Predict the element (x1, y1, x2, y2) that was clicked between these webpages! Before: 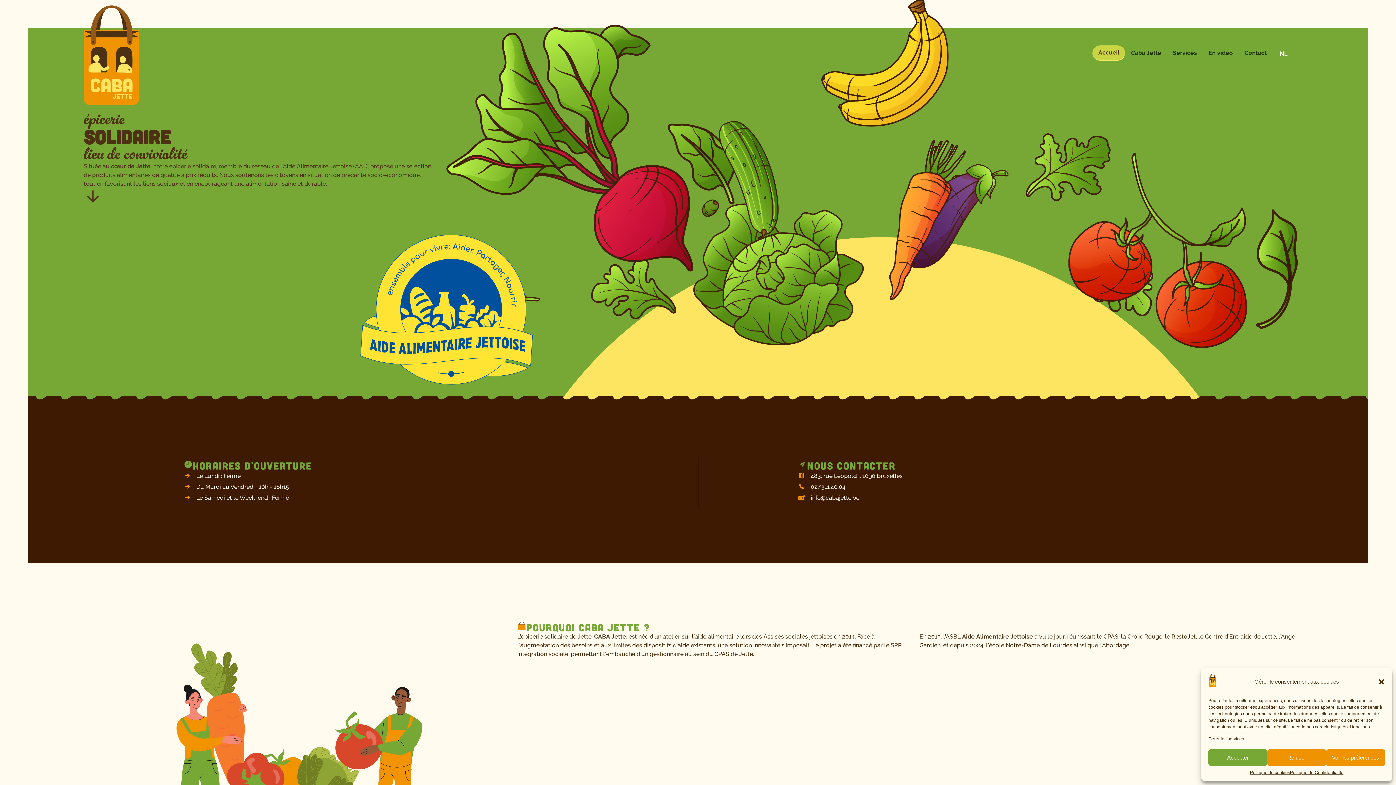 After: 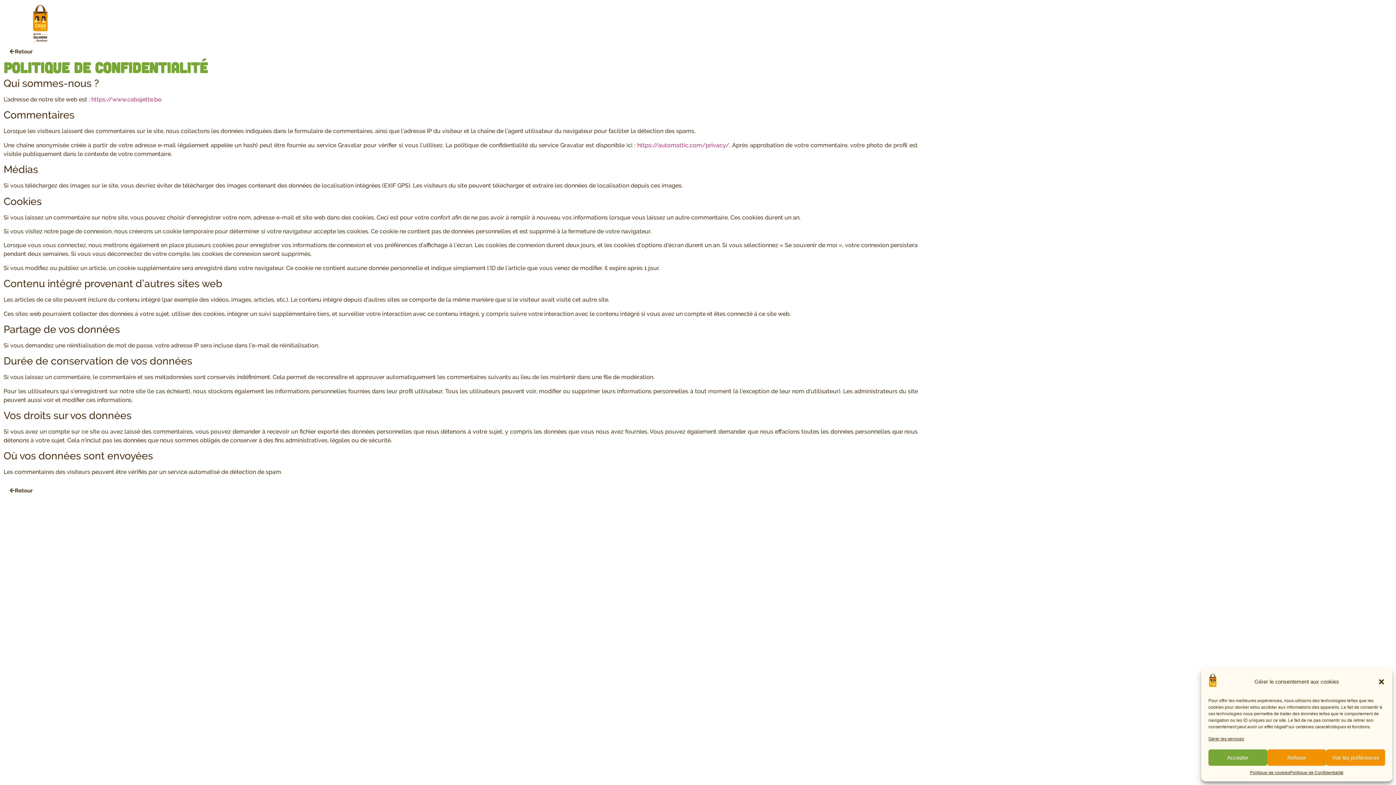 Action: bbox: (1290, 769, 1343, 776) label: Politique de Confidentialité